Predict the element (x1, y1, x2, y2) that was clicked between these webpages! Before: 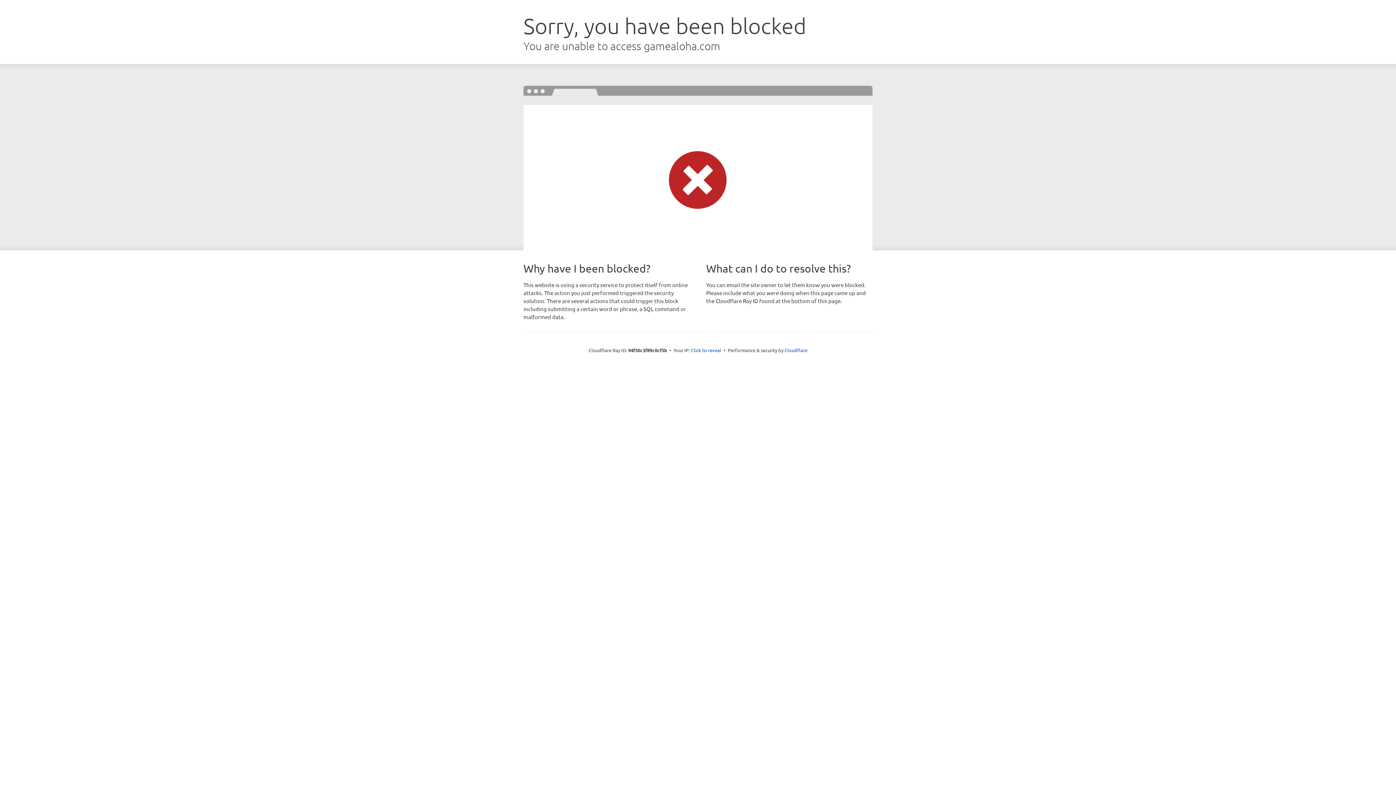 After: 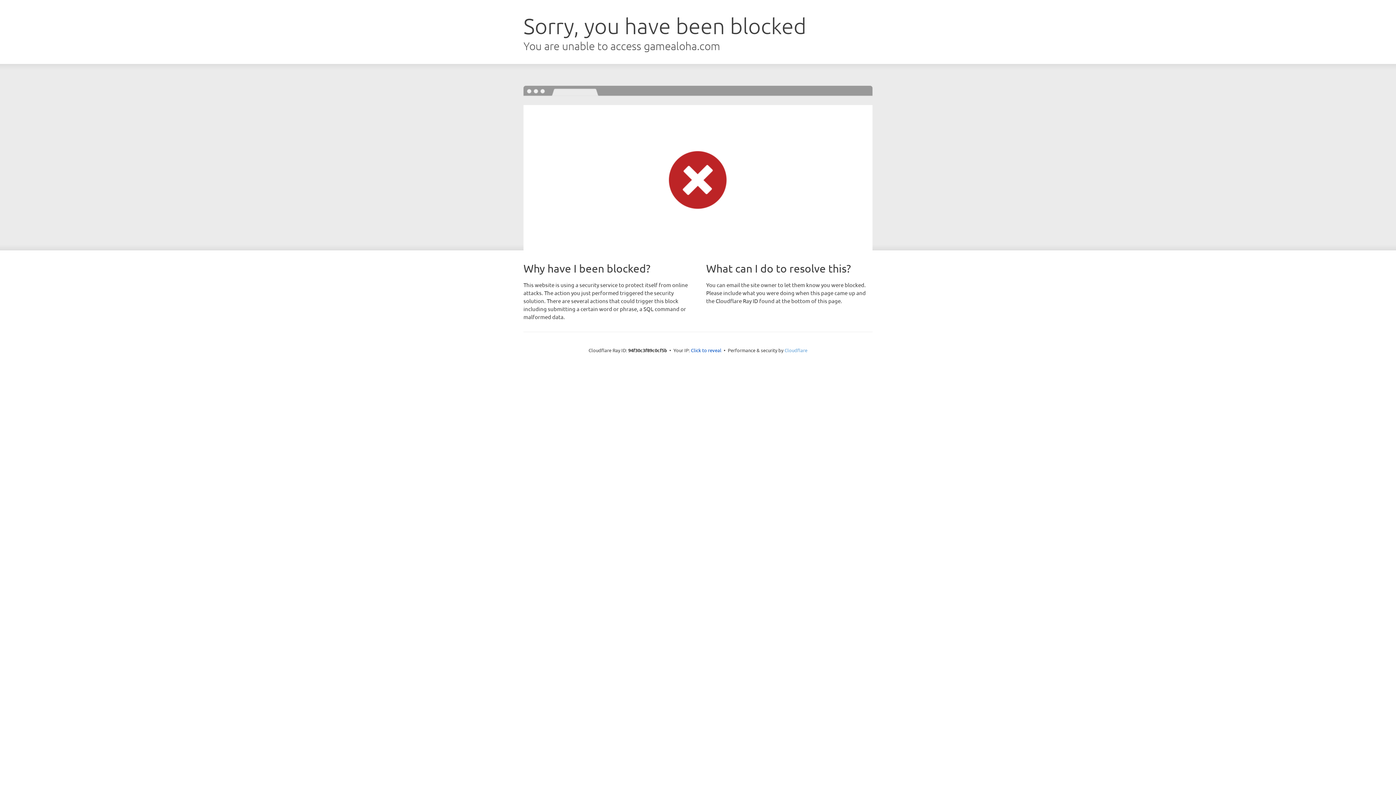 Action: bbox: (784, 347, 807, 353) label: Cloudflare